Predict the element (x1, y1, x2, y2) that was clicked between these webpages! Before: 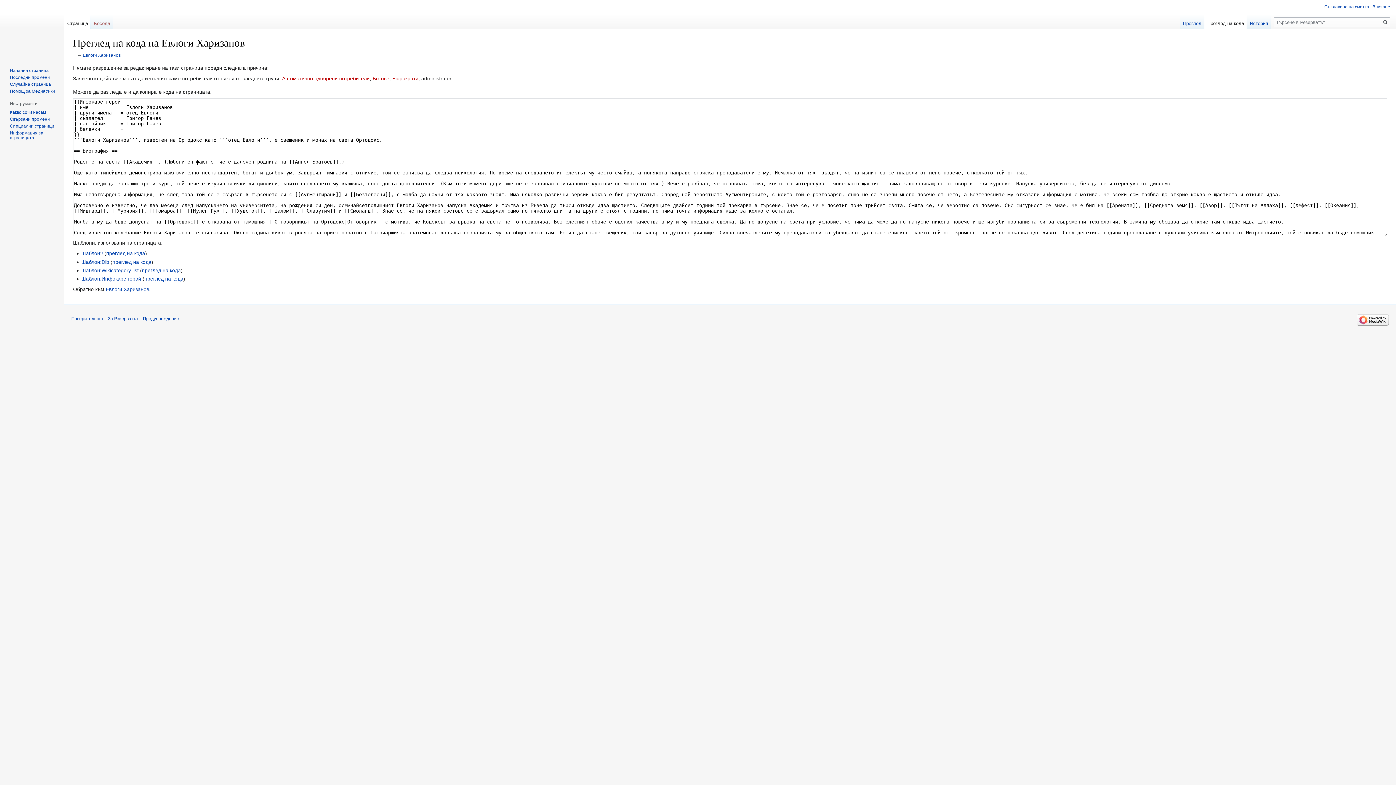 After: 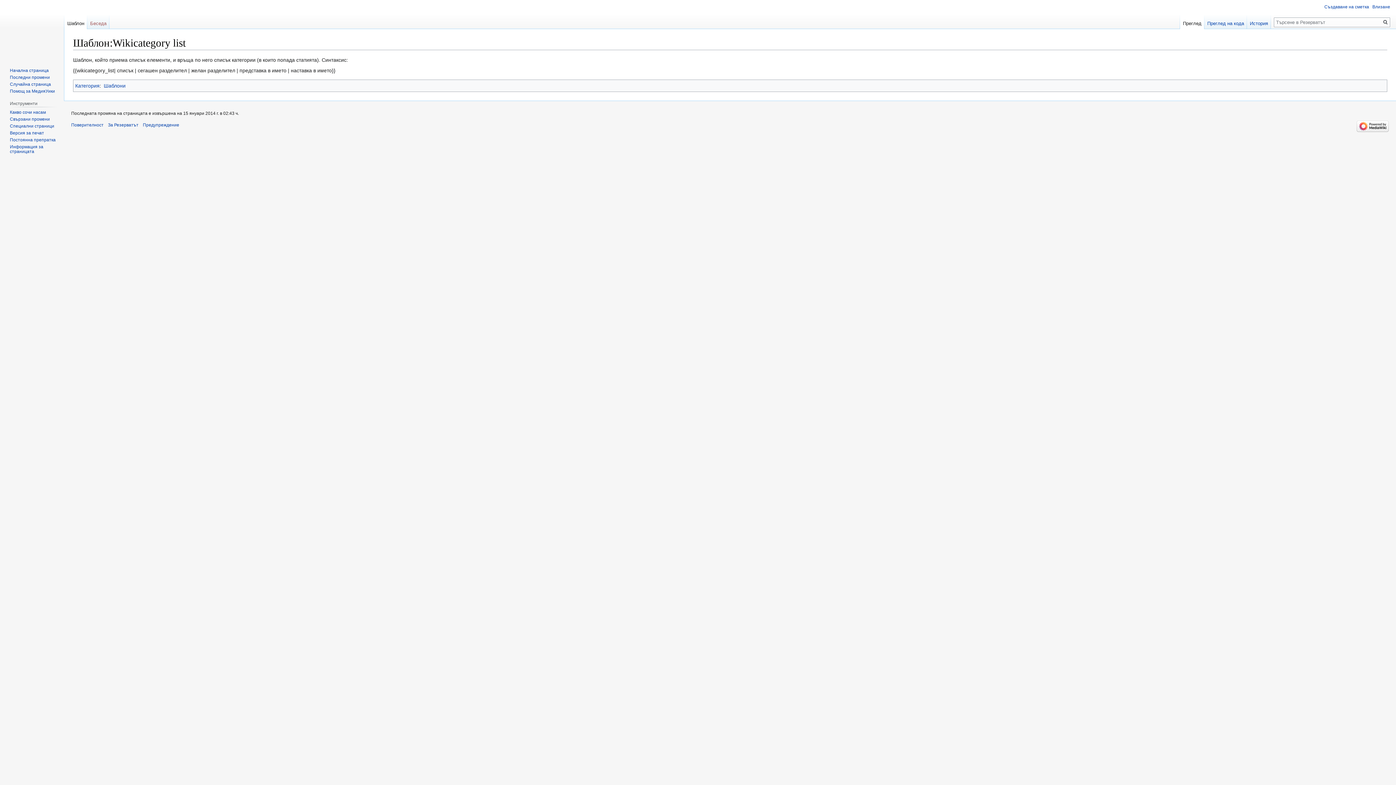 Action: bbox: (81, 267, 138, 273) label: Шаблон:Wikicategory list